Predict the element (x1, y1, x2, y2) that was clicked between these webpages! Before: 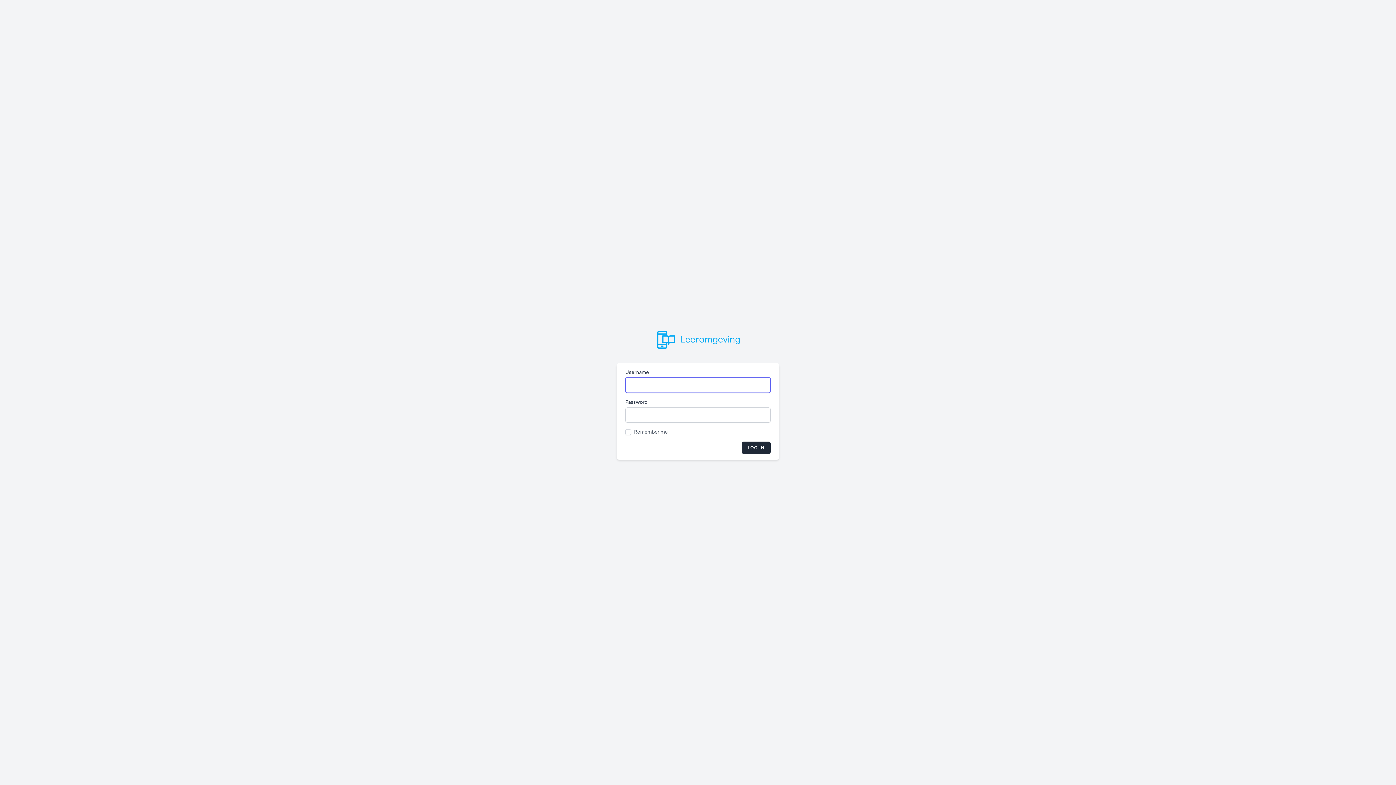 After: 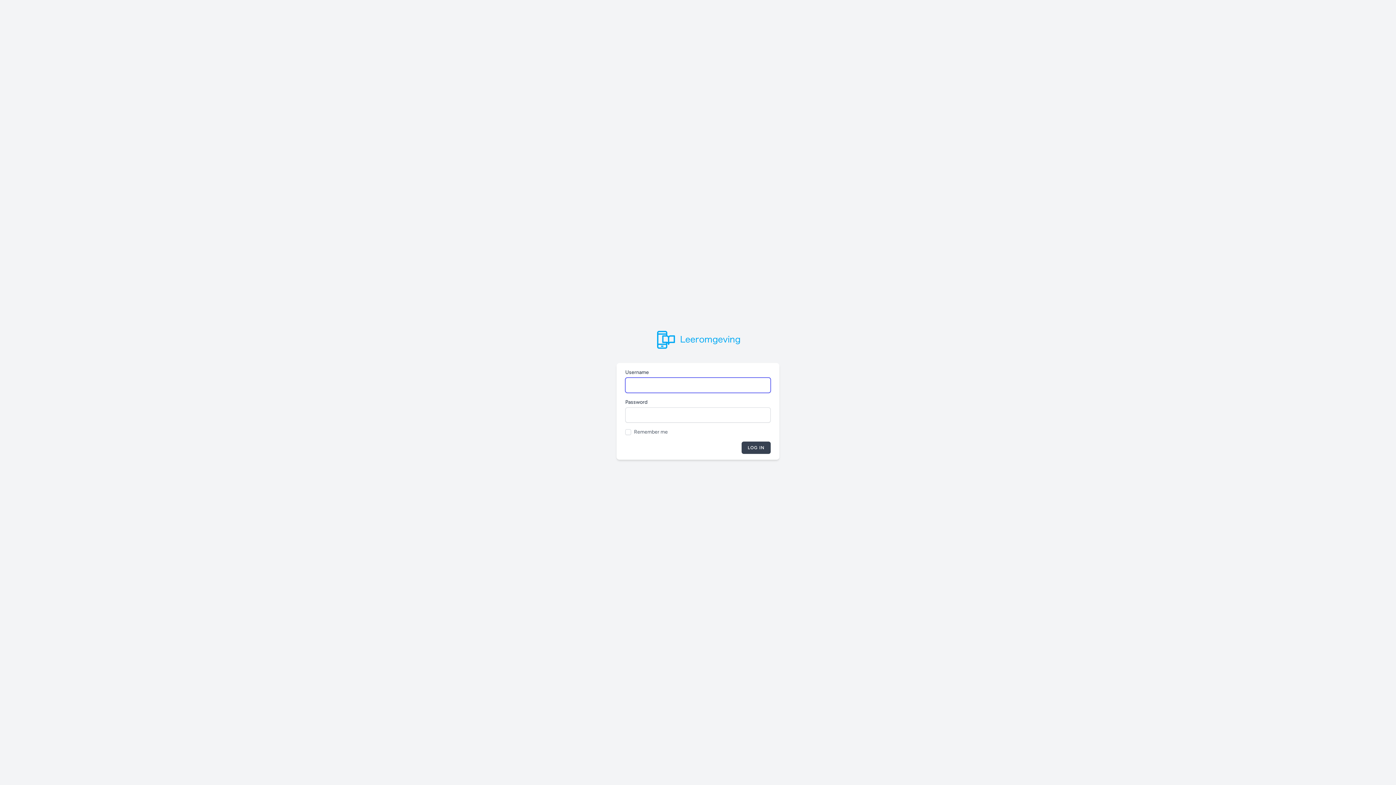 Action: label: LOG IN bbox: (741, 441, 770, 454)